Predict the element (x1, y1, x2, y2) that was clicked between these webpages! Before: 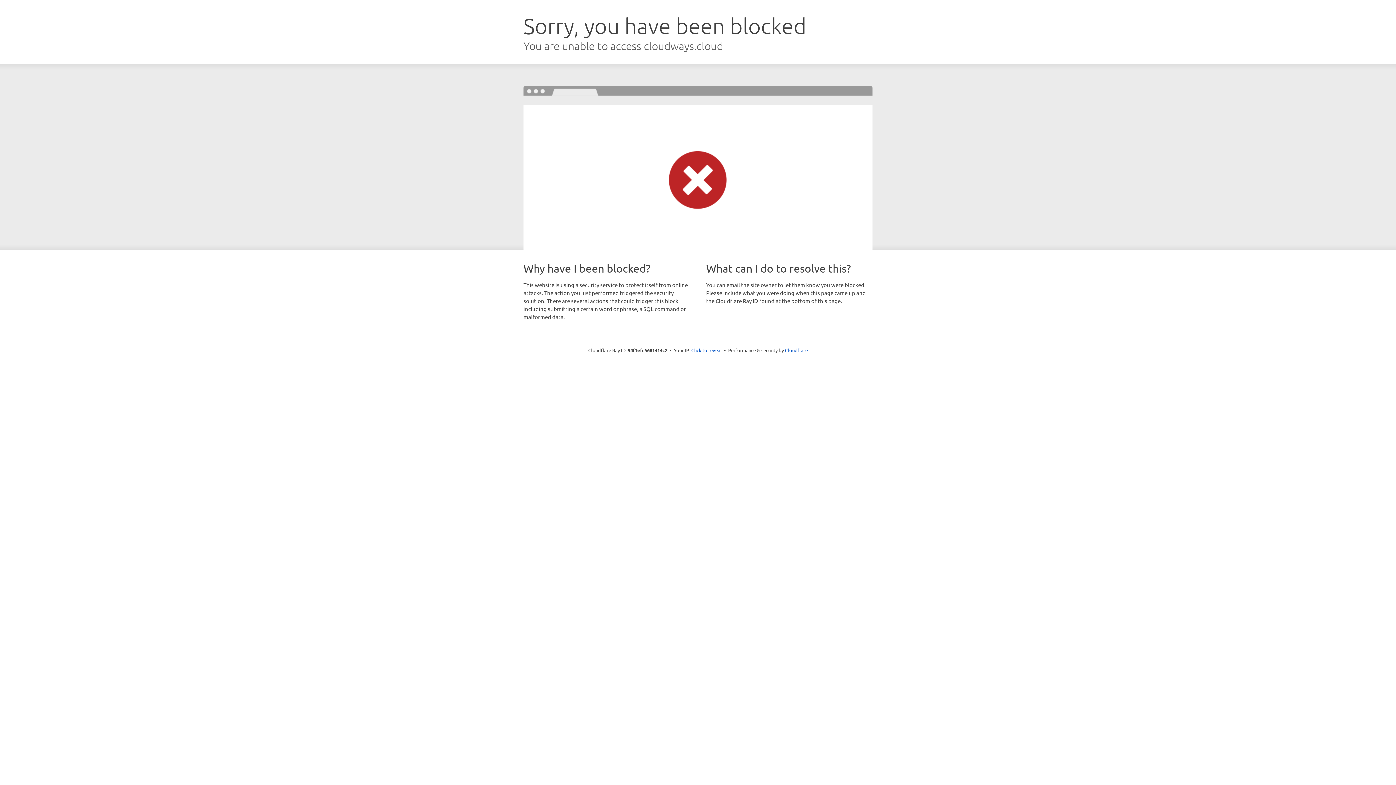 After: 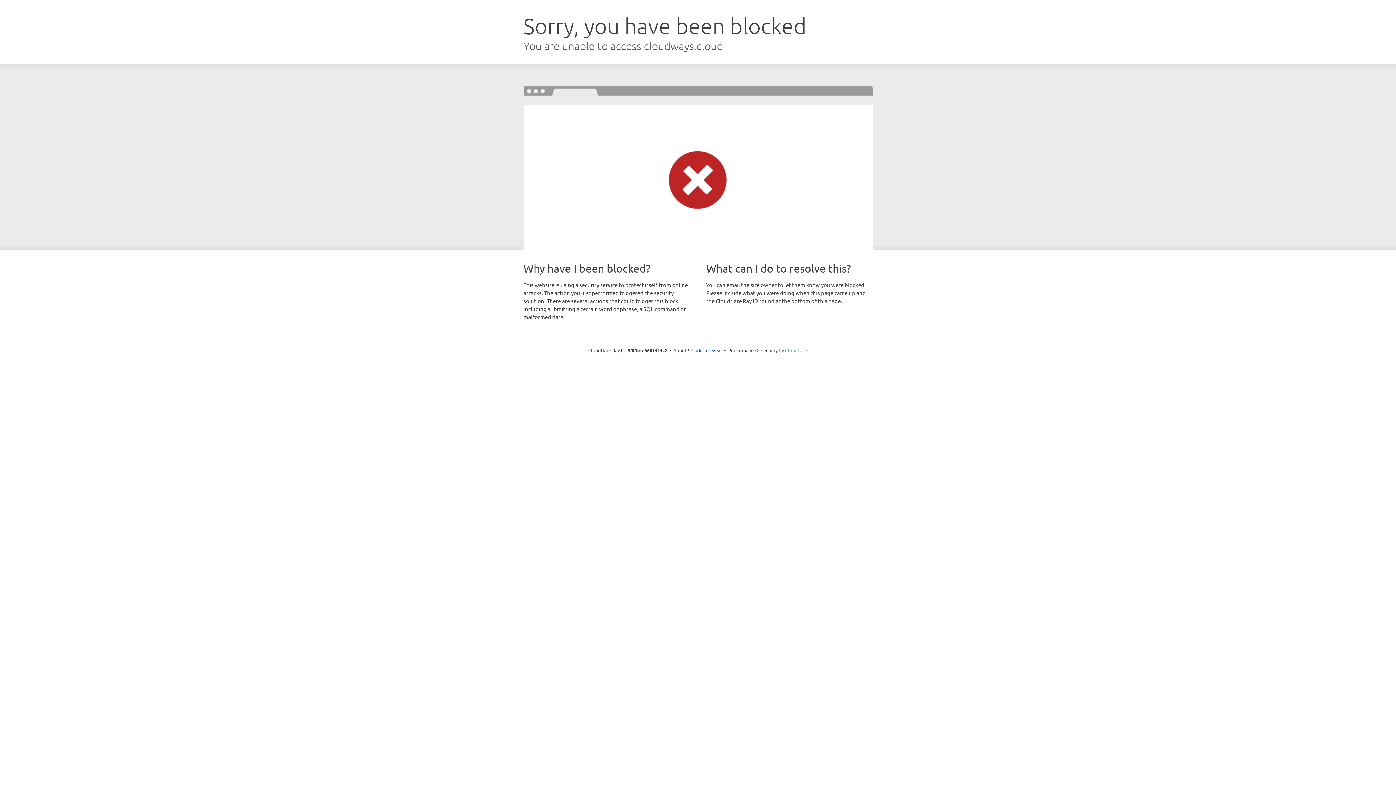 Action: label: Cloudflare bbox: (785, 347, 808, 353)